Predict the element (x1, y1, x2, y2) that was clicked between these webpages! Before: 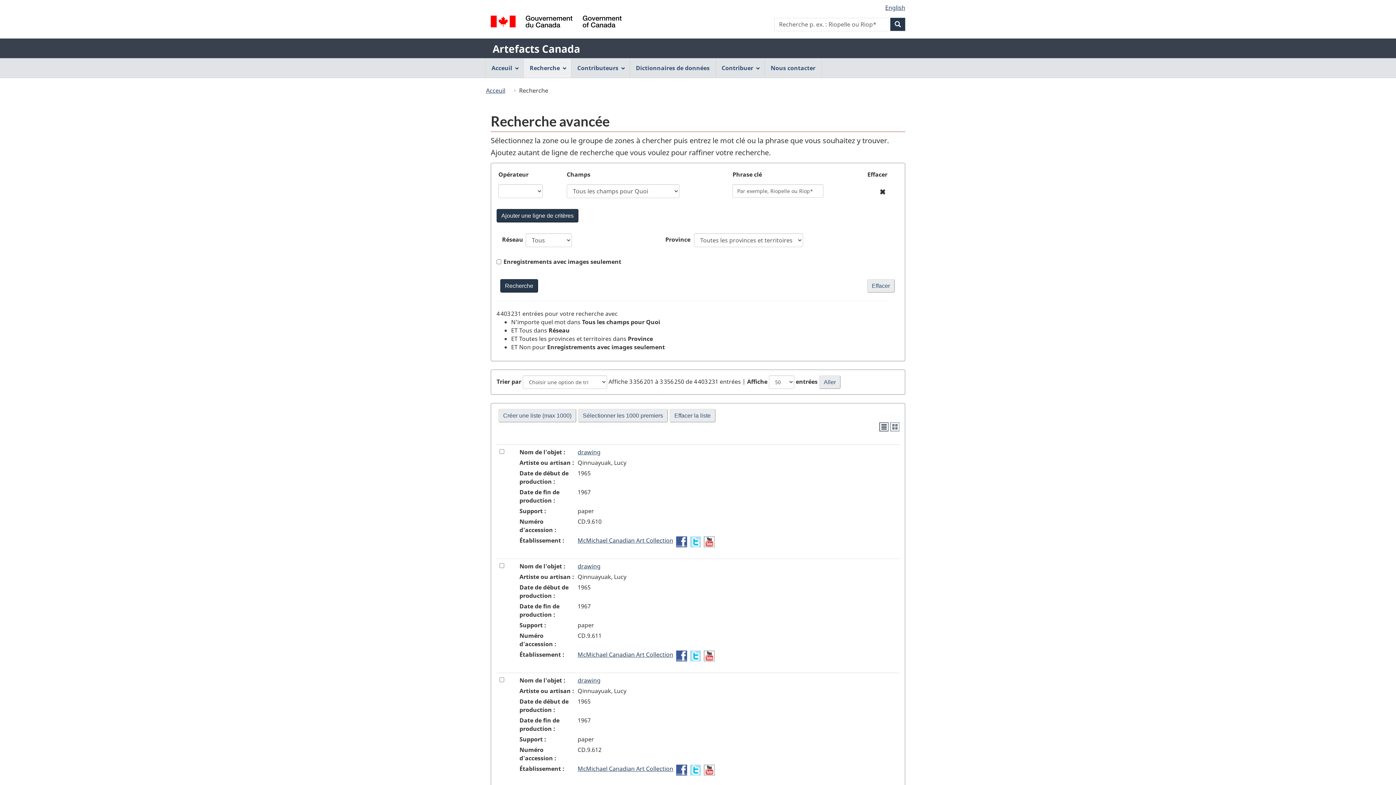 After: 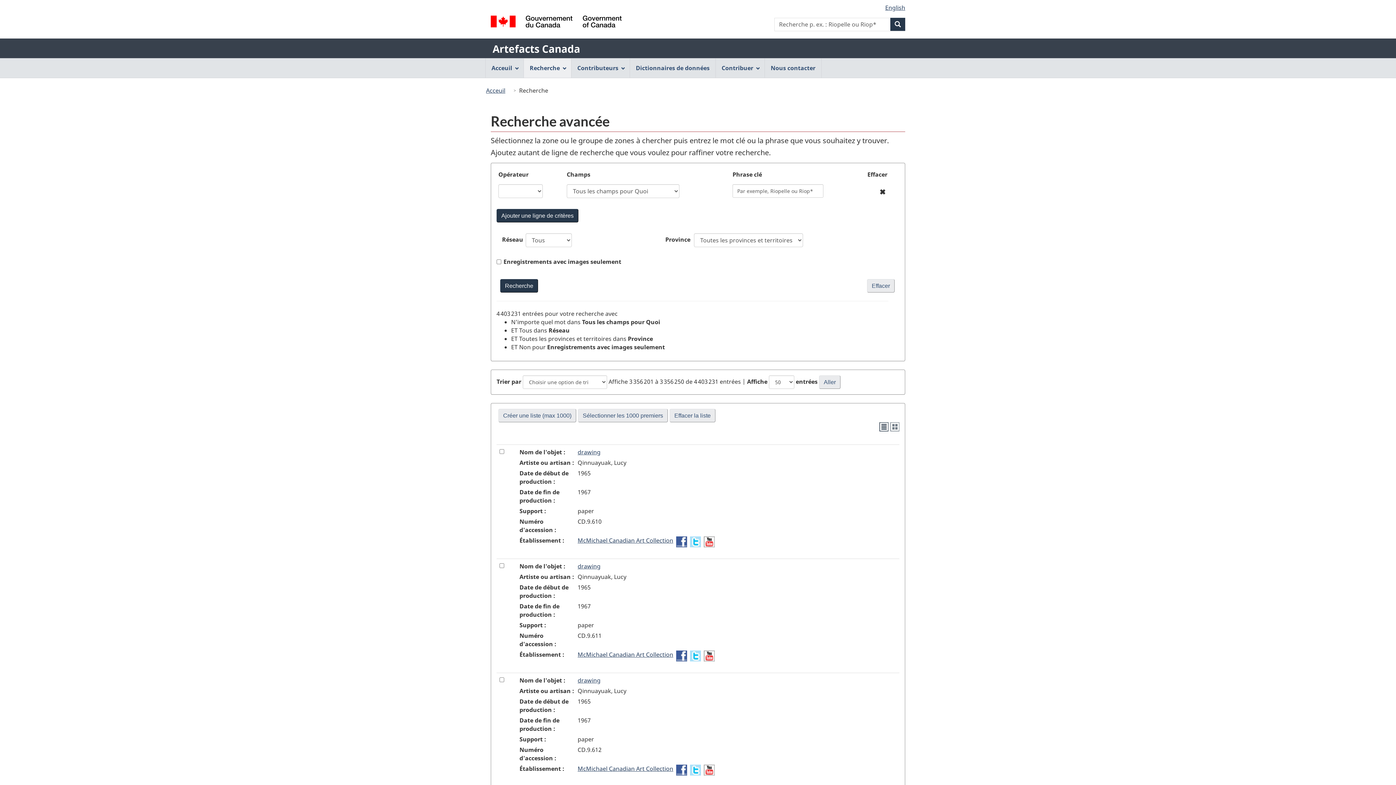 Action: bbox: (676, 651, 687, 659) label: Facebook- McMichael Canadian Art Collection